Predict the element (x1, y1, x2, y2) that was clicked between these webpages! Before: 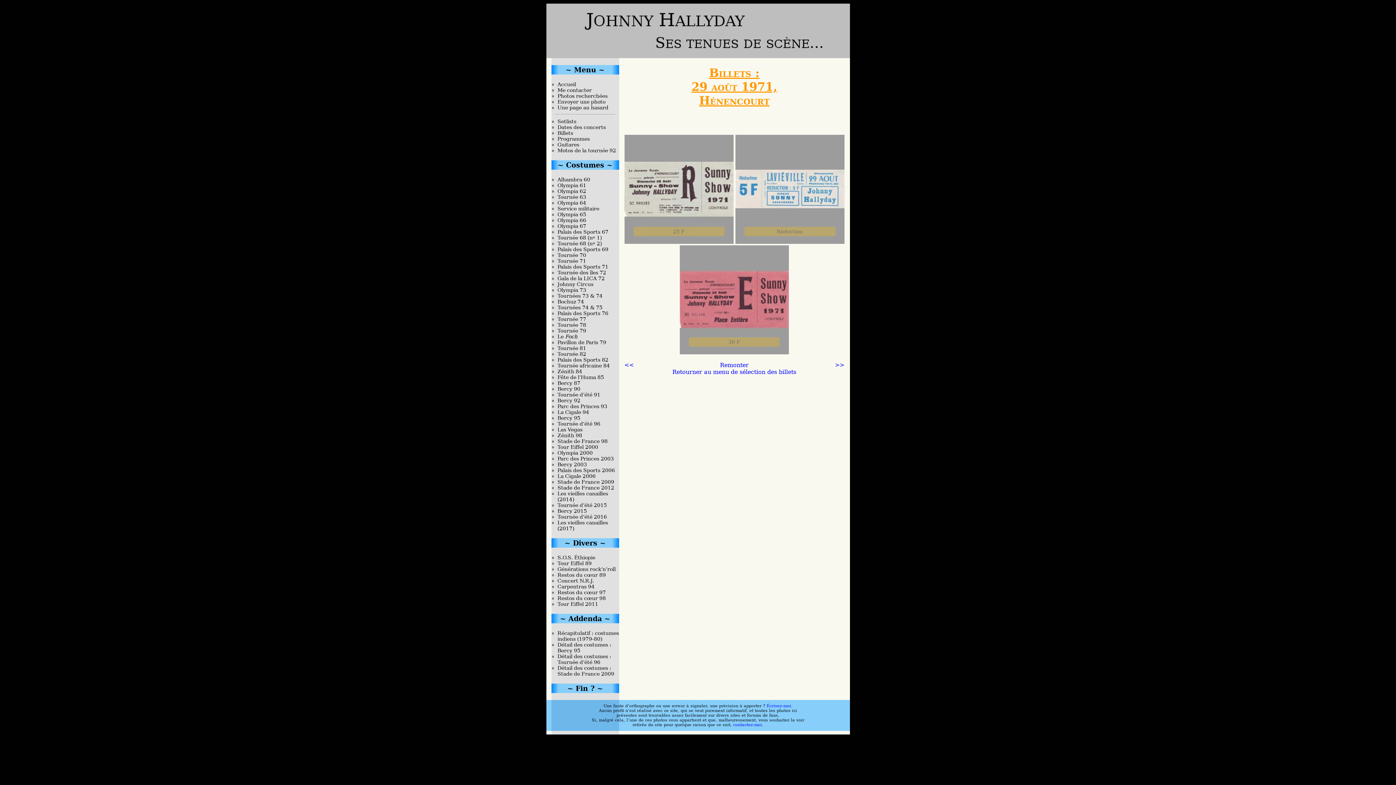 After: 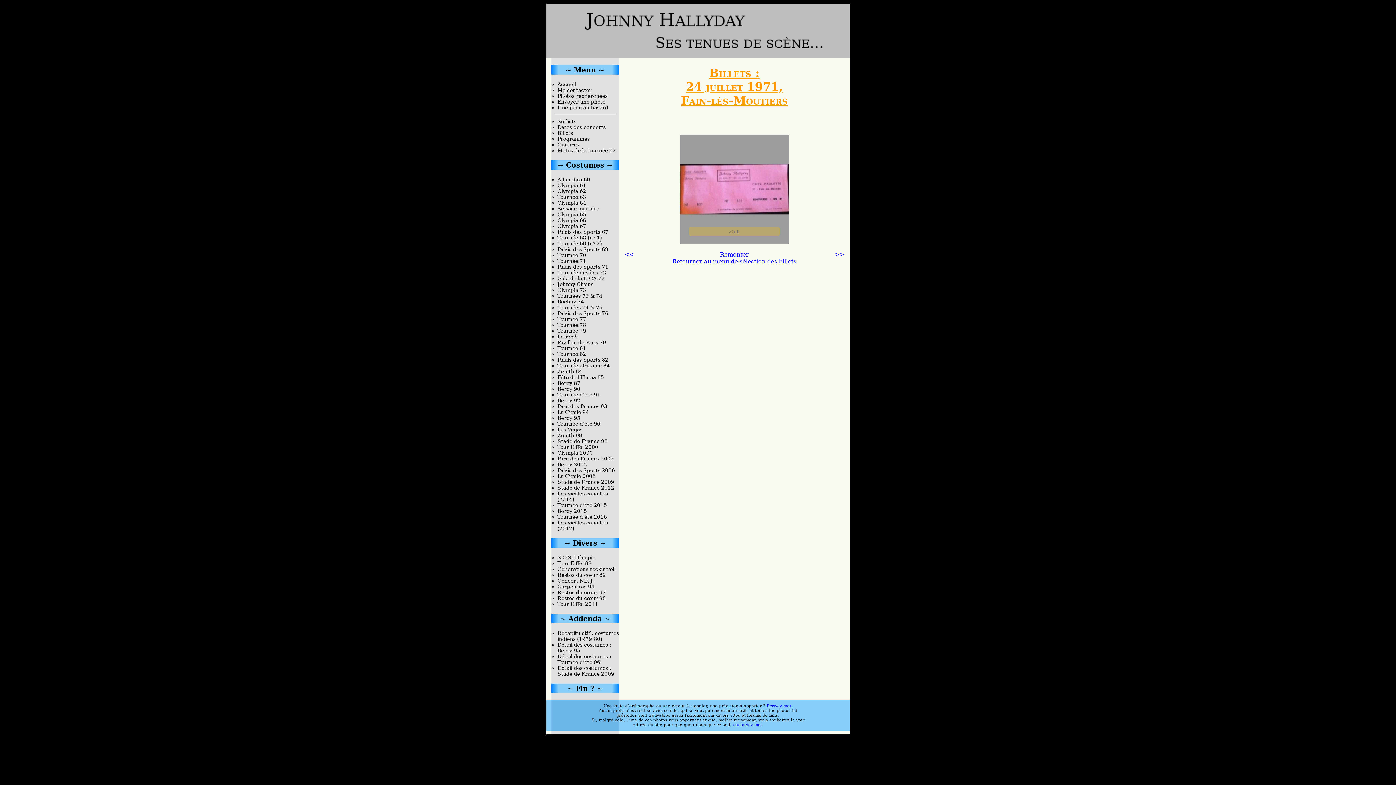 Action: label: << bbox: (624, 361, 634, 368)